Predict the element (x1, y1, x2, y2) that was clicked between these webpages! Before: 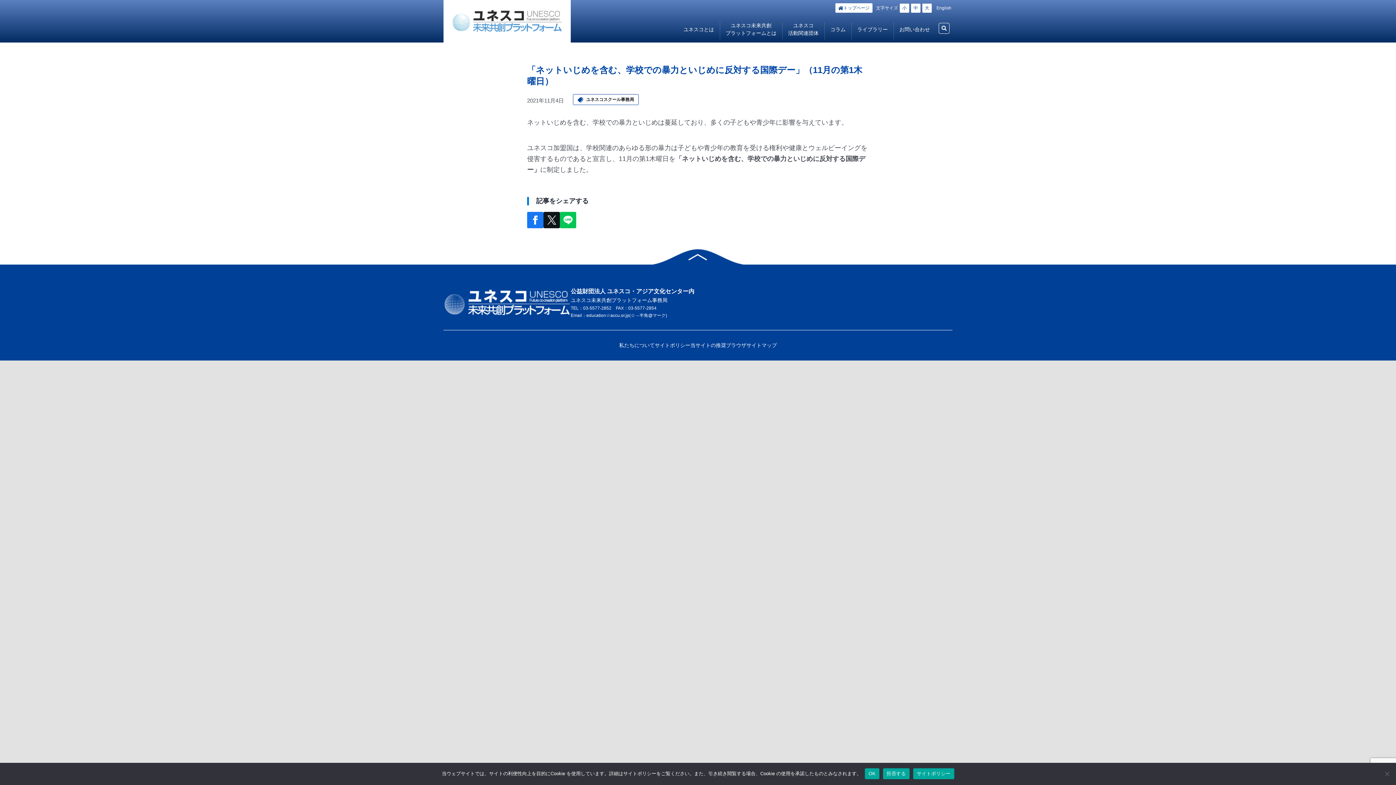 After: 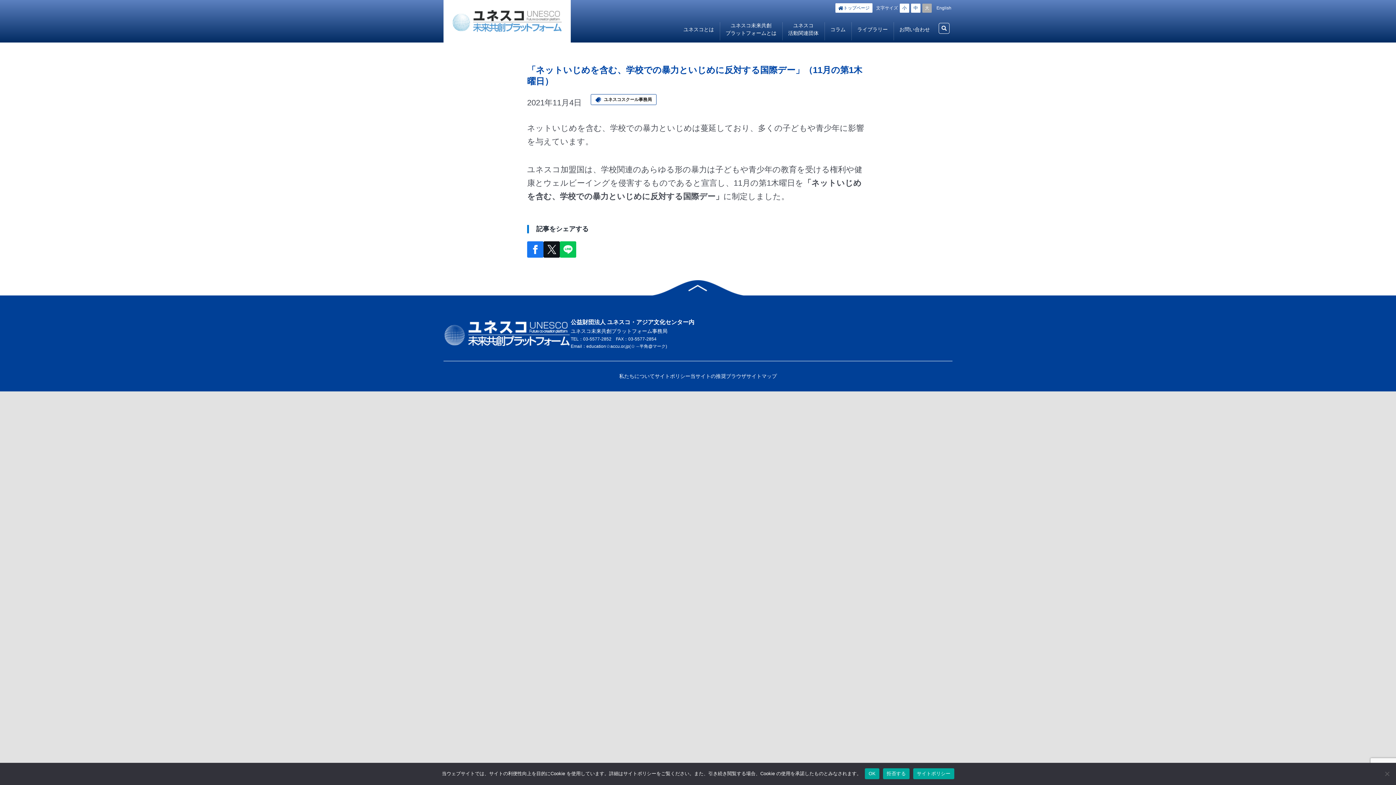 Action: label: 大 bbox: (922, 3, 932, 12)